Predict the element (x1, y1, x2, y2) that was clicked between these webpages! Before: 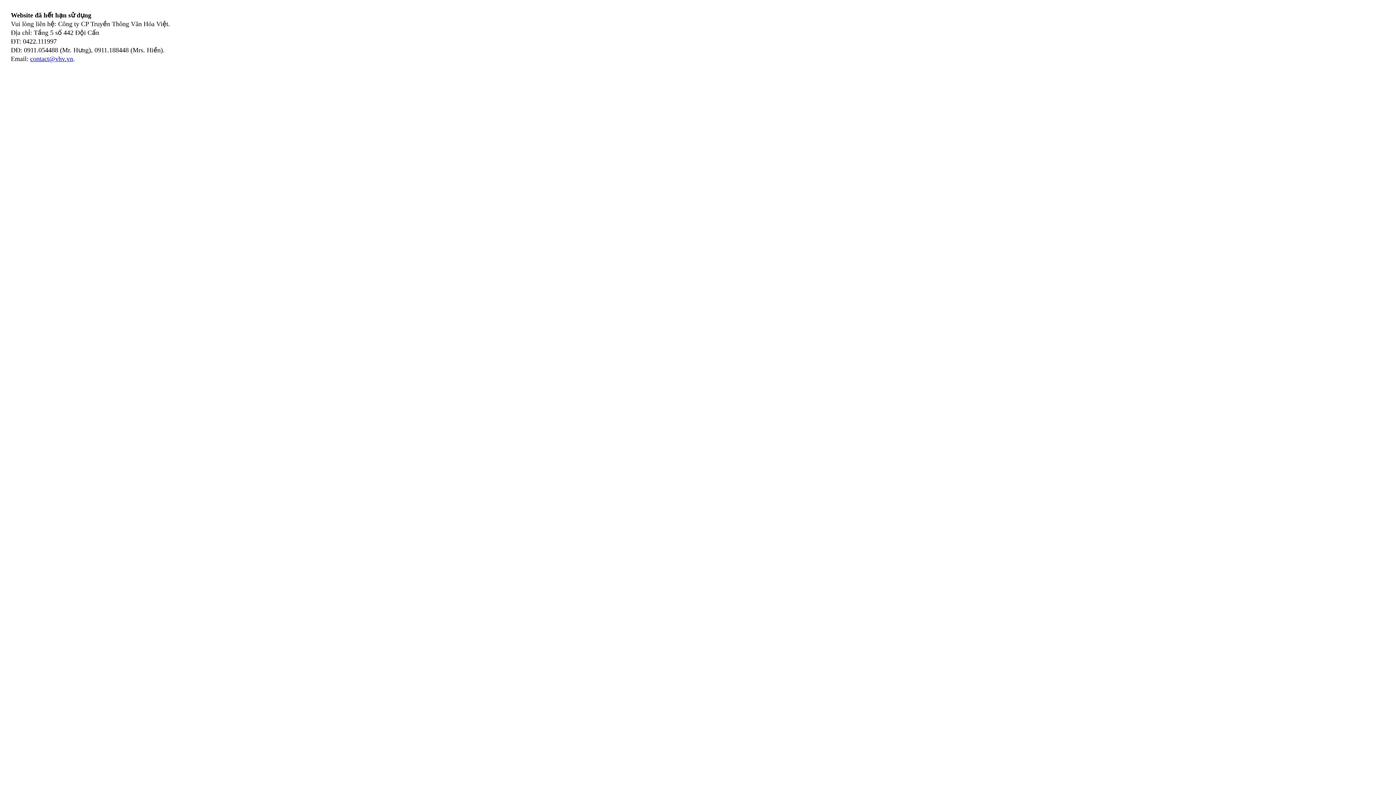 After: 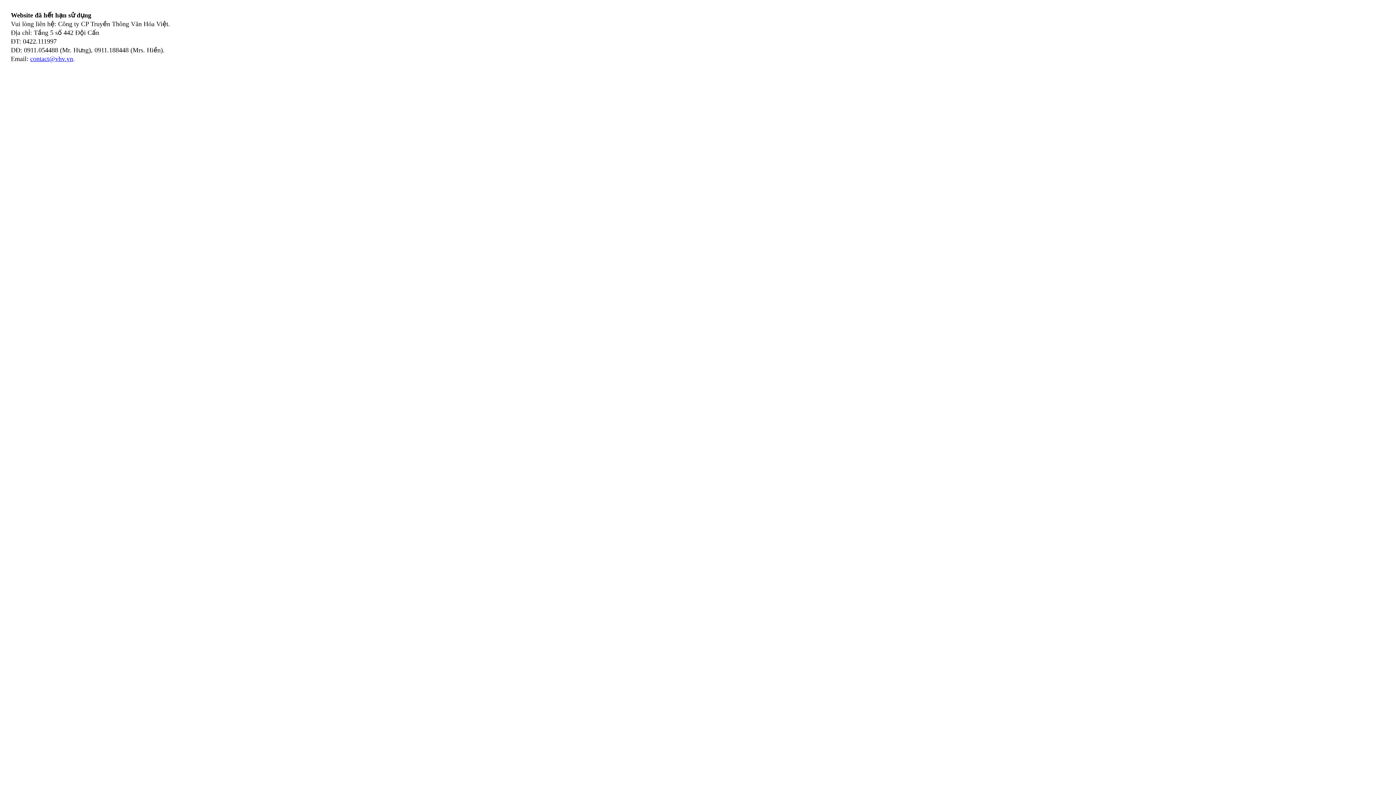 Action: bbox: (30, 55, 73, 62) label: contact@vhv.vn